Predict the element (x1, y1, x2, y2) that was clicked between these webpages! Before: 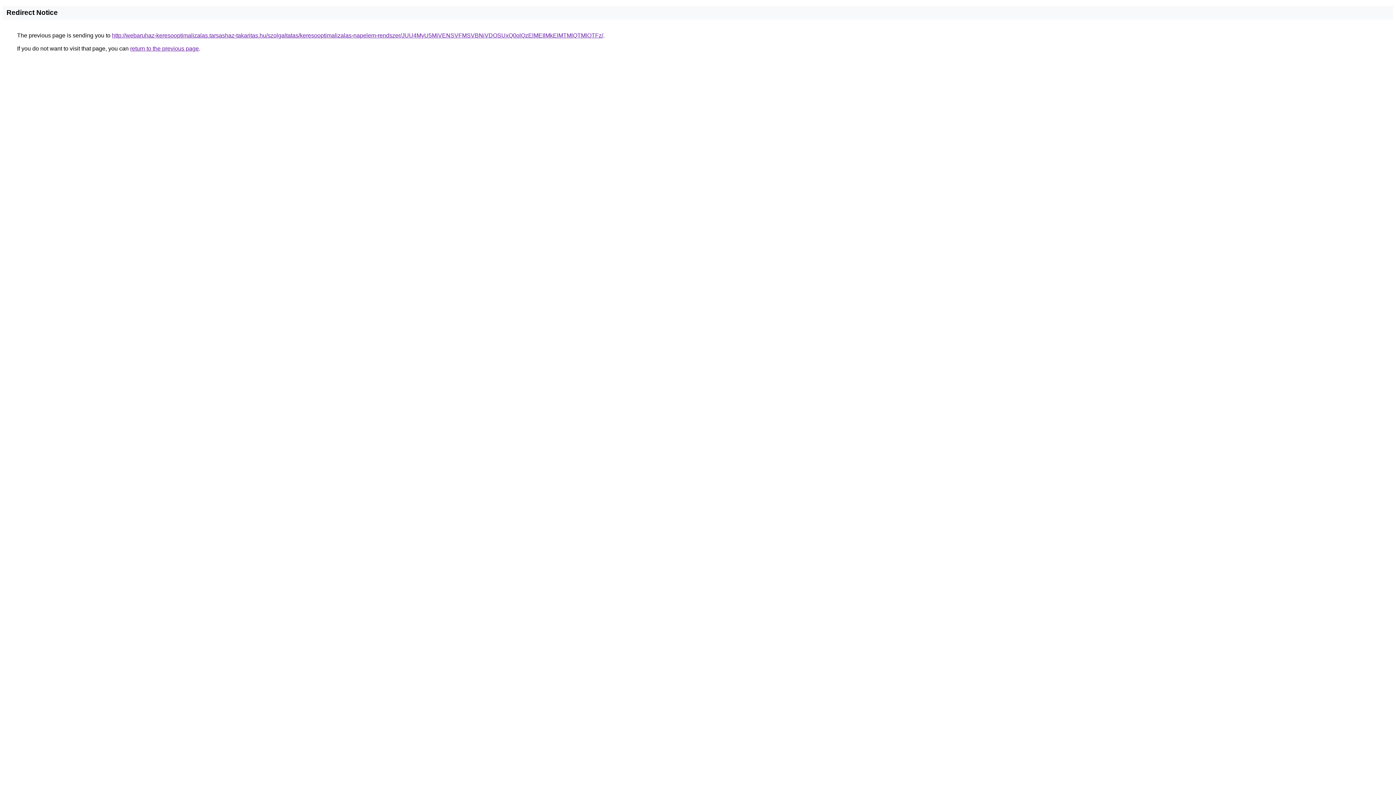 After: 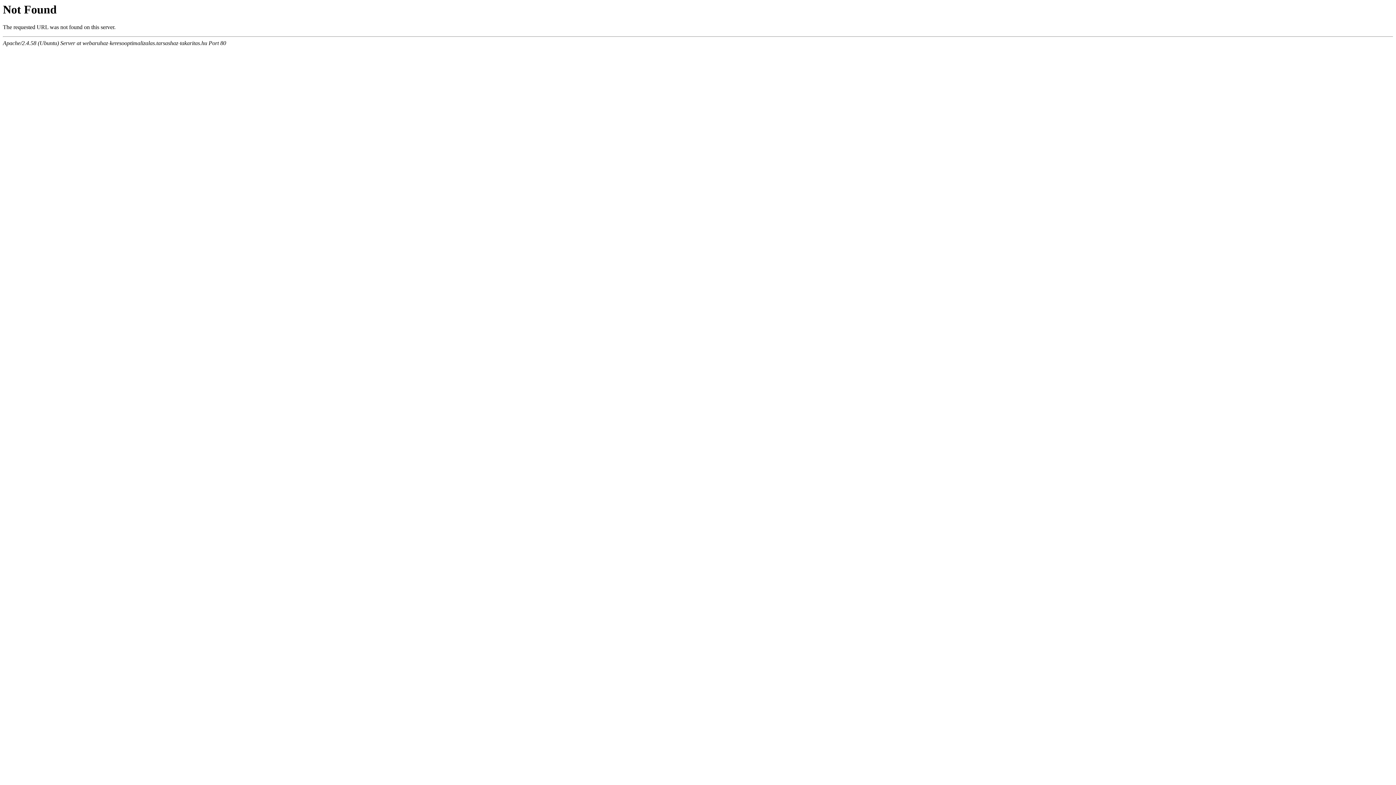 Action: label: http://webaruhaz-keresooptimalizalas.tarsashaz-takaritas.hu/szolgaltatas/keresooptimalizalas-napelem-rendszer/JUU4MyU5MiVENSVFMSVBNiVDOSUxQ0olQzElMEIlMkElMTMlQTMlOTFz/ bbox: (112, 32, 603, 38)